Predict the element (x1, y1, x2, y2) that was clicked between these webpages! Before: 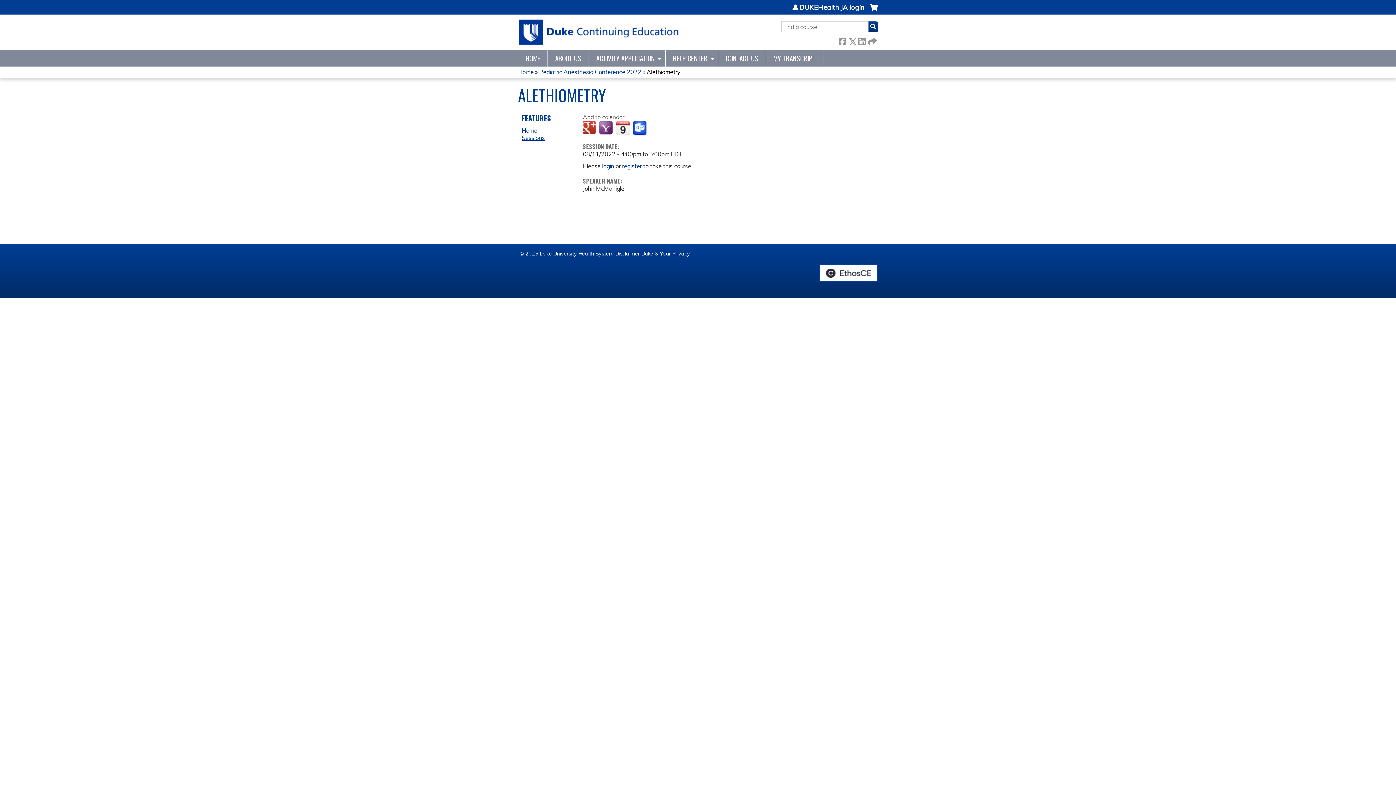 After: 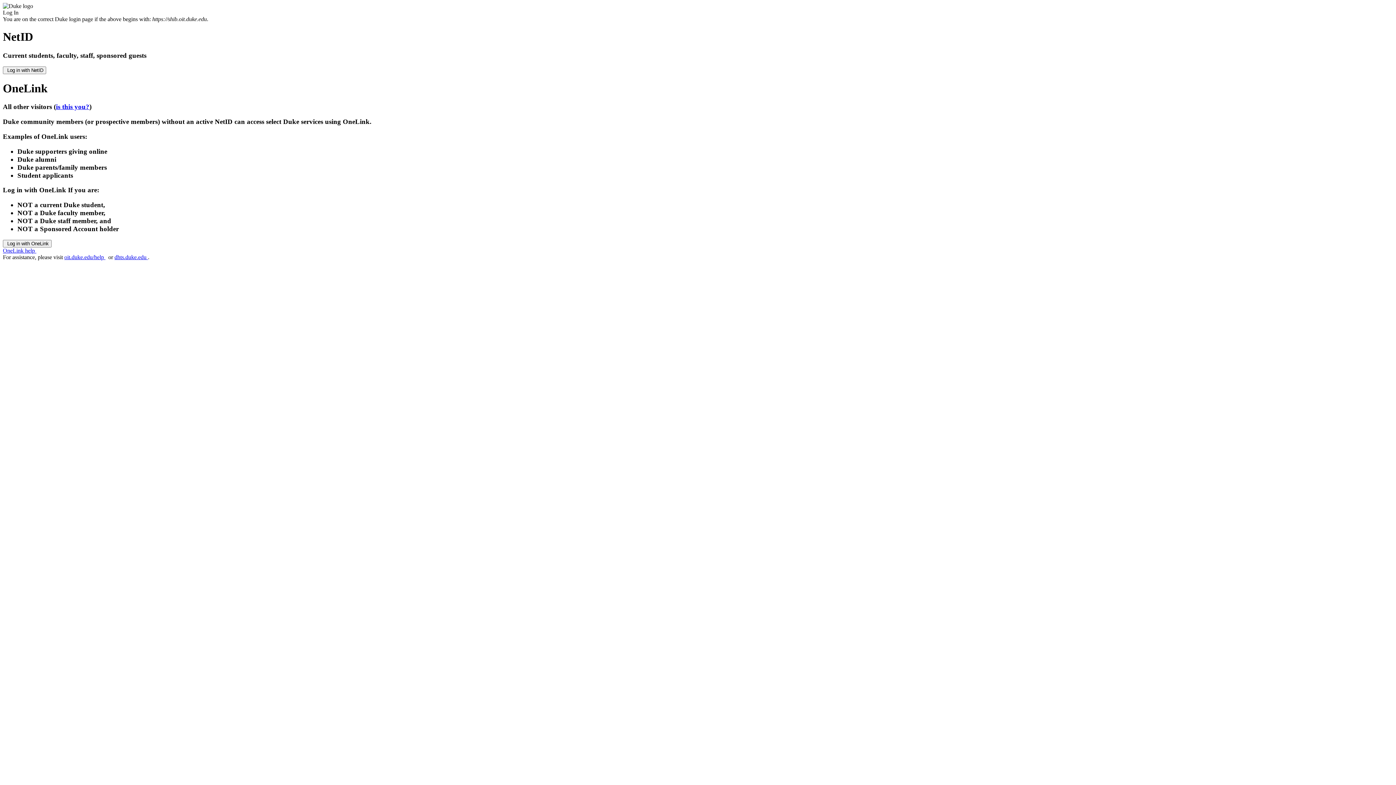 Action: bbox: (792, 4, 864, 10) label: DUKEHealth JA login